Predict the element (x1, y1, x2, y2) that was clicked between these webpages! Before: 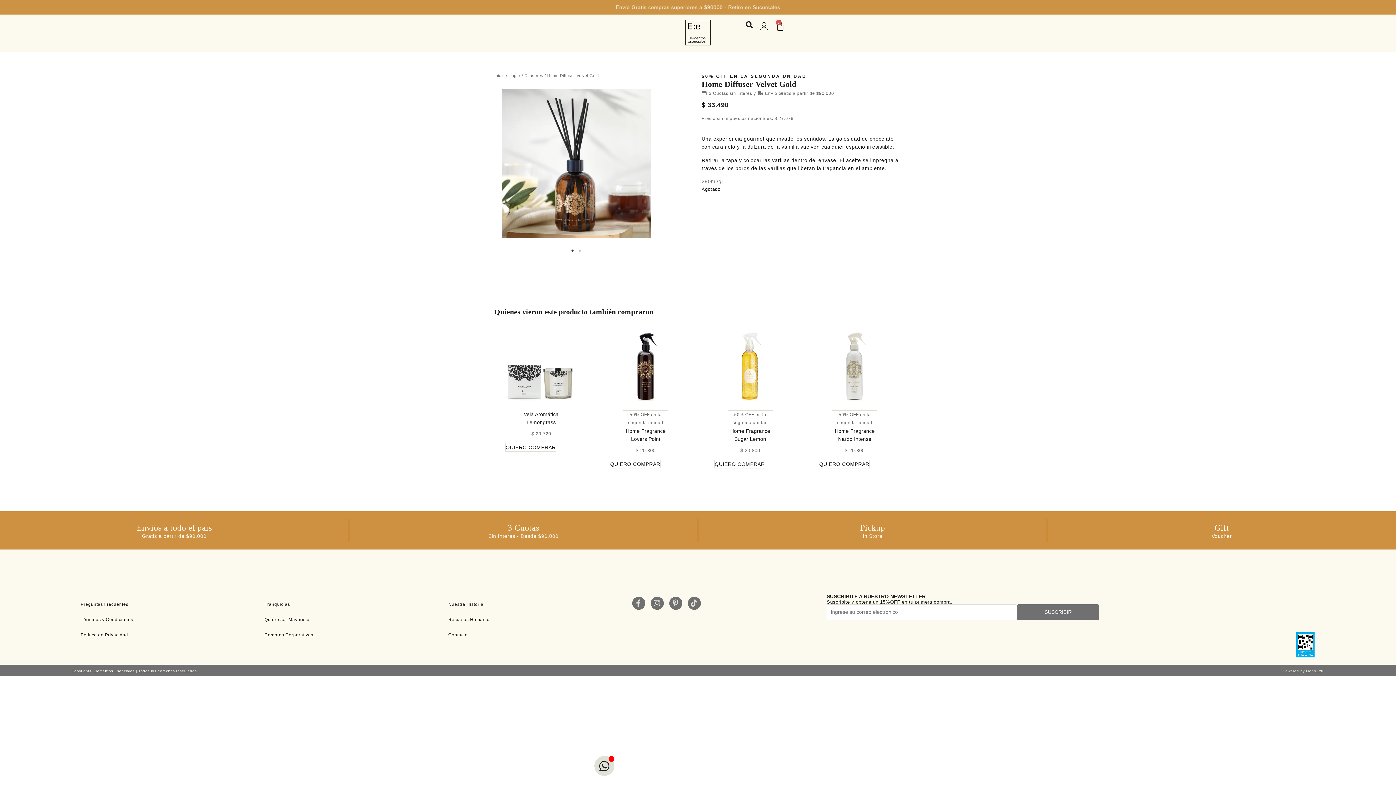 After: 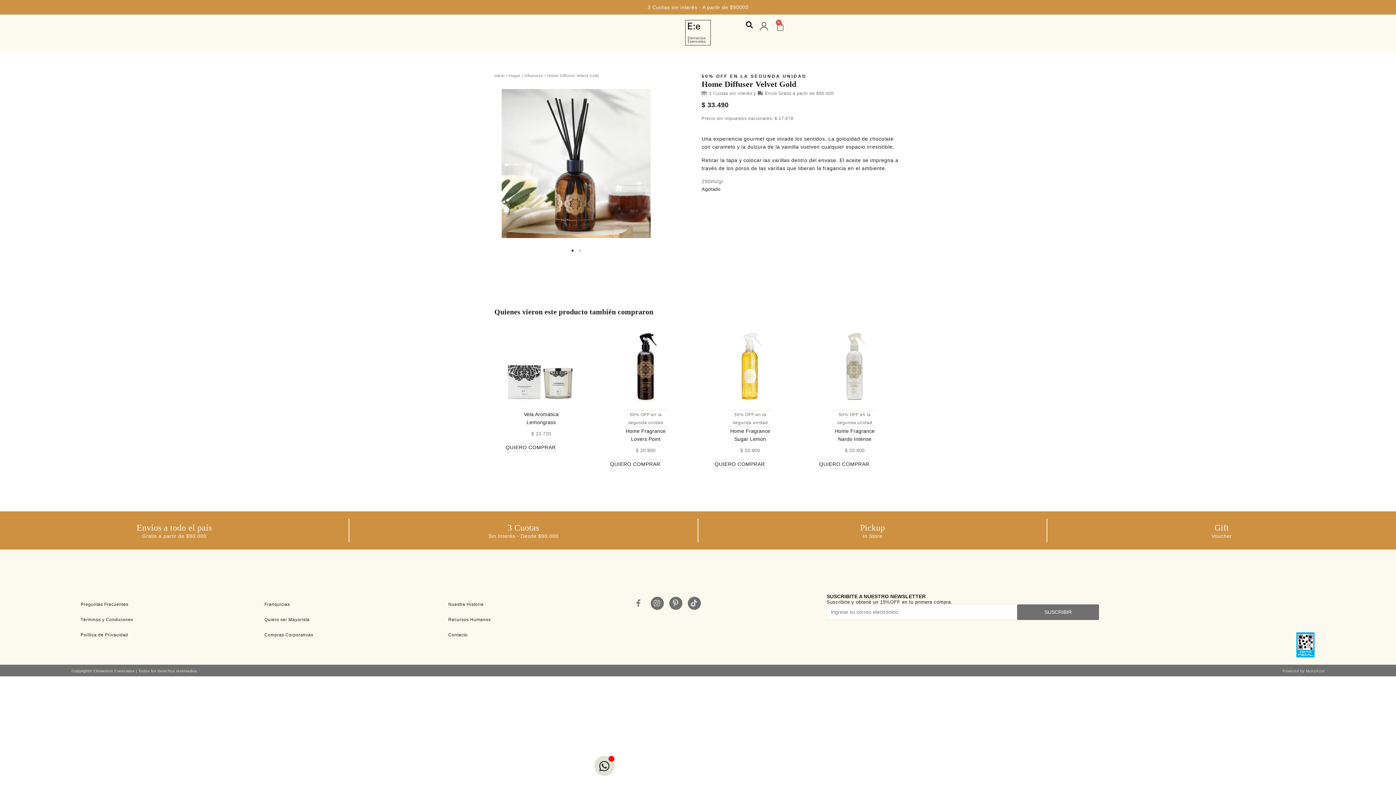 Action: label: Facebook-f bbox: (632, 597, 645, 610)